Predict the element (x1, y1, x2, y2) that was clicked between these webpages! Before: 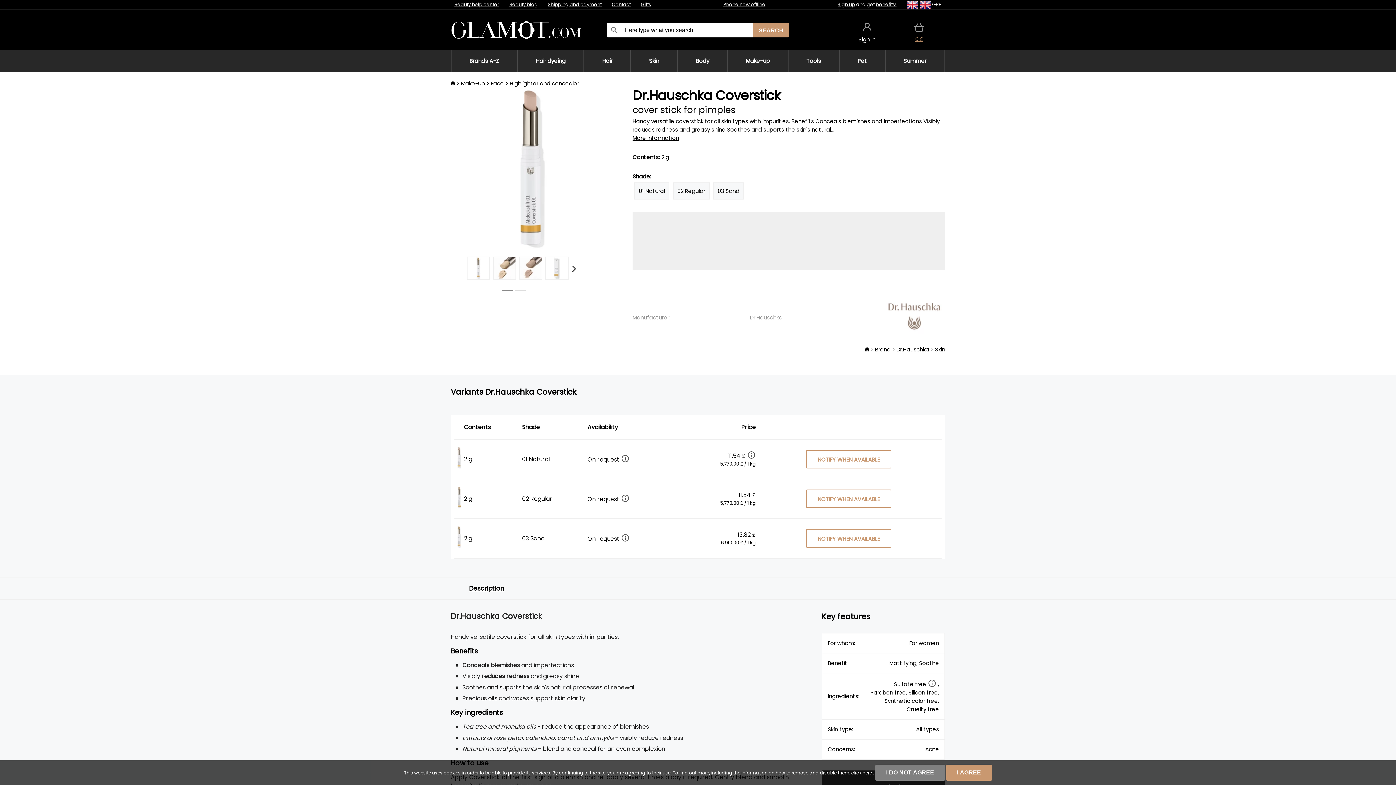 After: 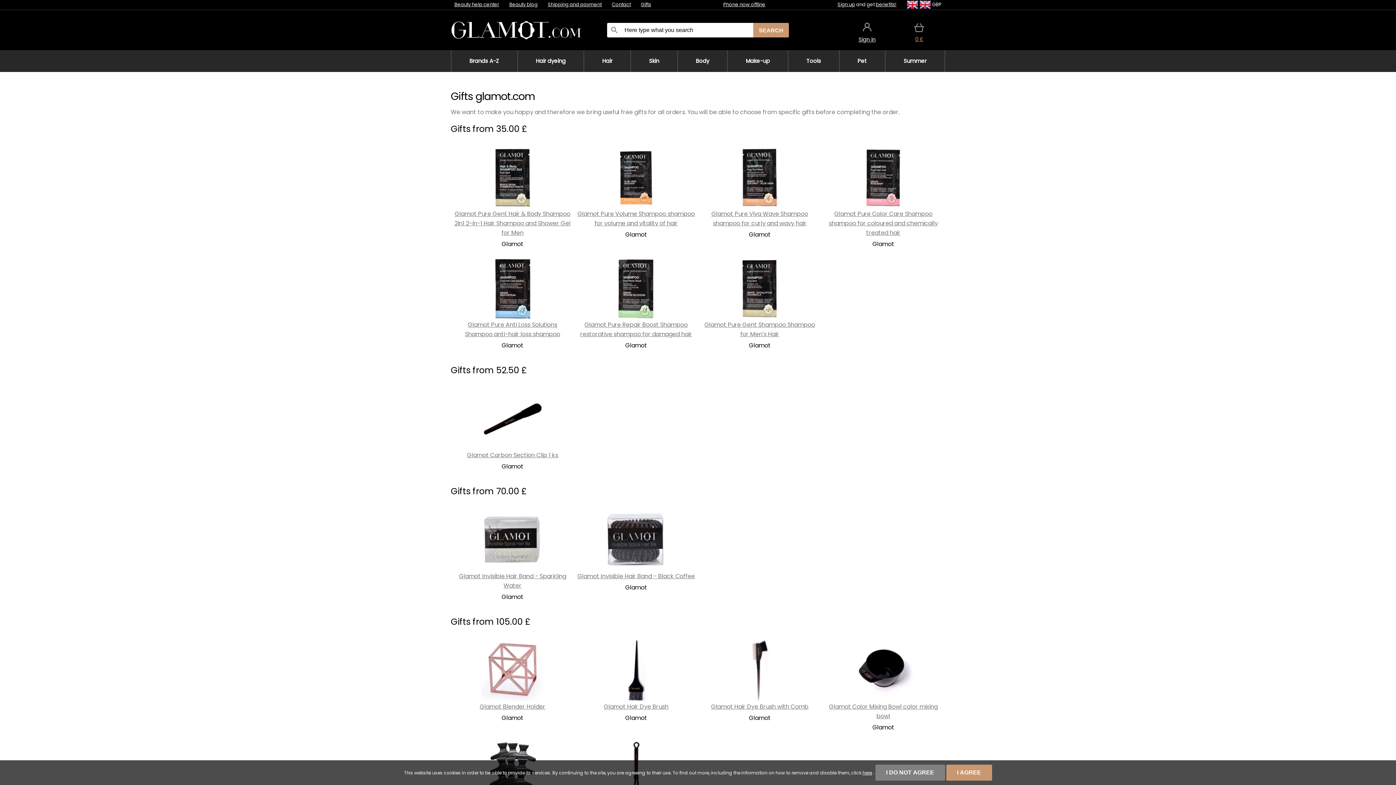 Action: bbox: (641, 1, 651, 8) label: Gifts